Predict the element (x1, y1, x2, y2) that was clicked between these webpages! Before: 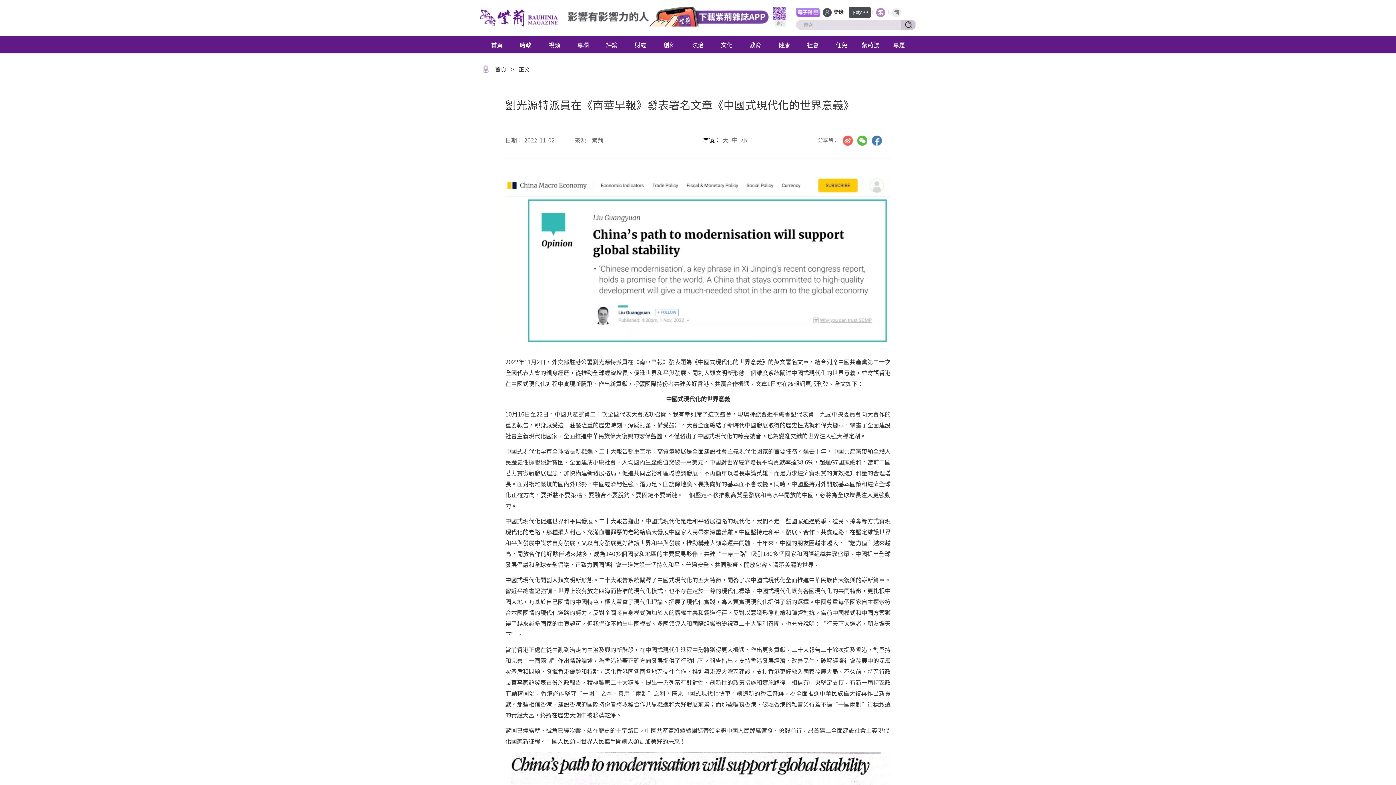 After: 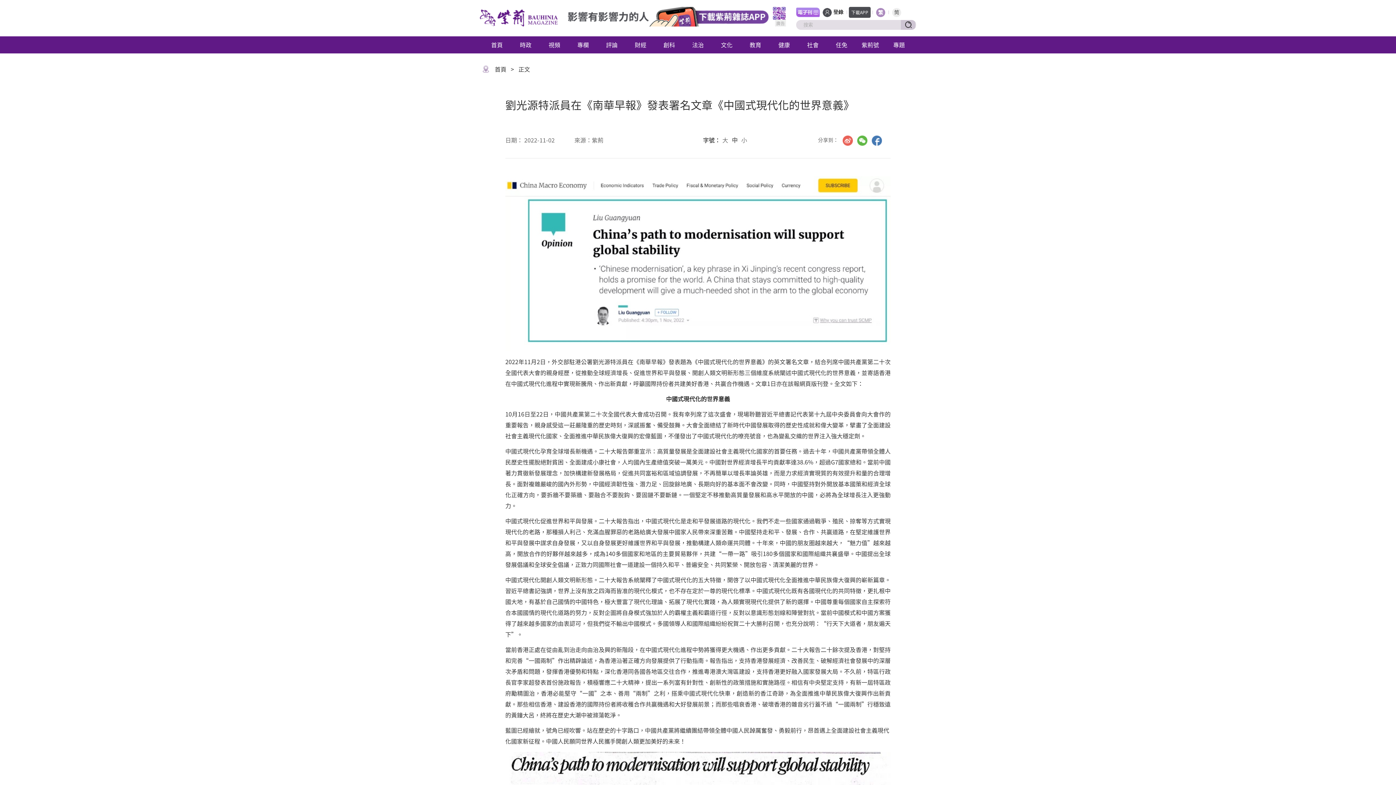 Action: label: 繁 bbox: (878, 9, 883, 15)